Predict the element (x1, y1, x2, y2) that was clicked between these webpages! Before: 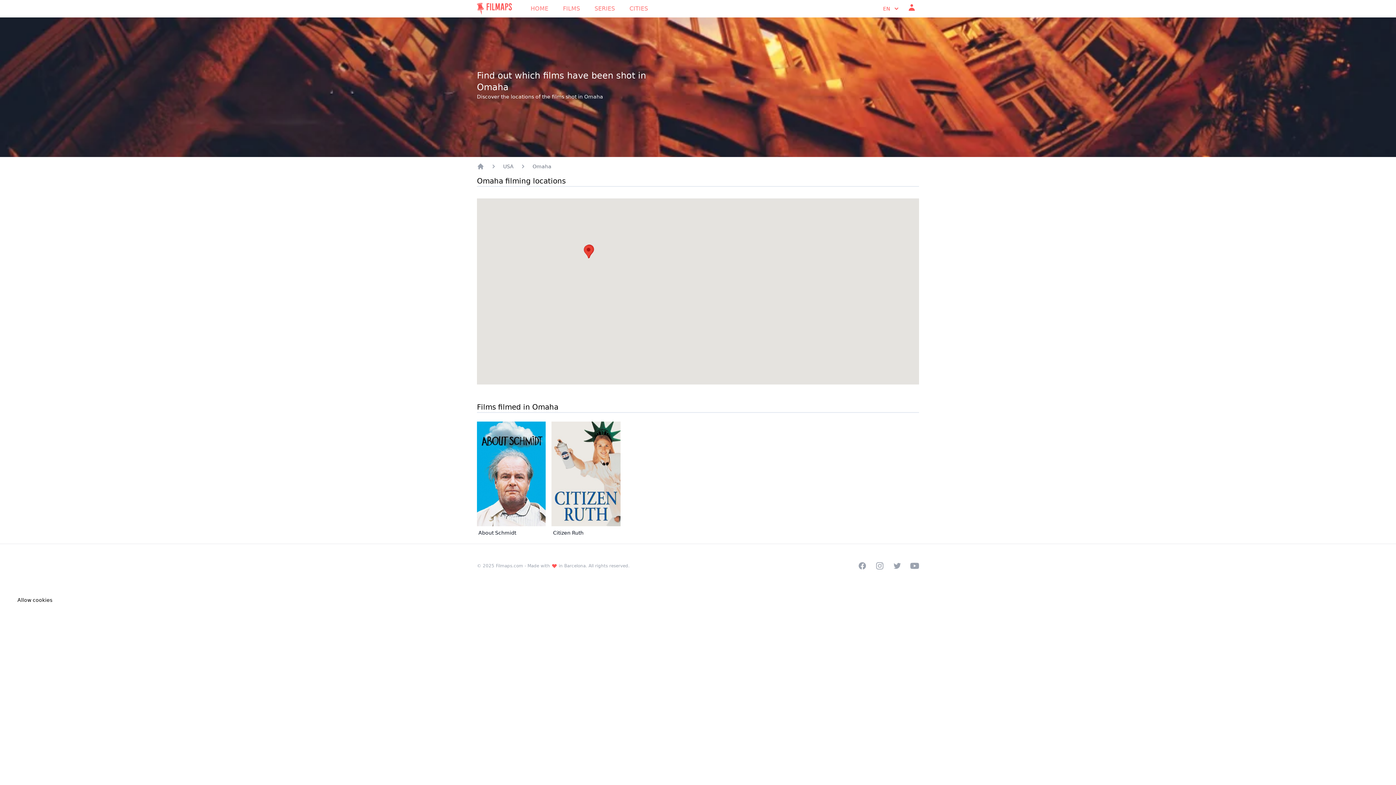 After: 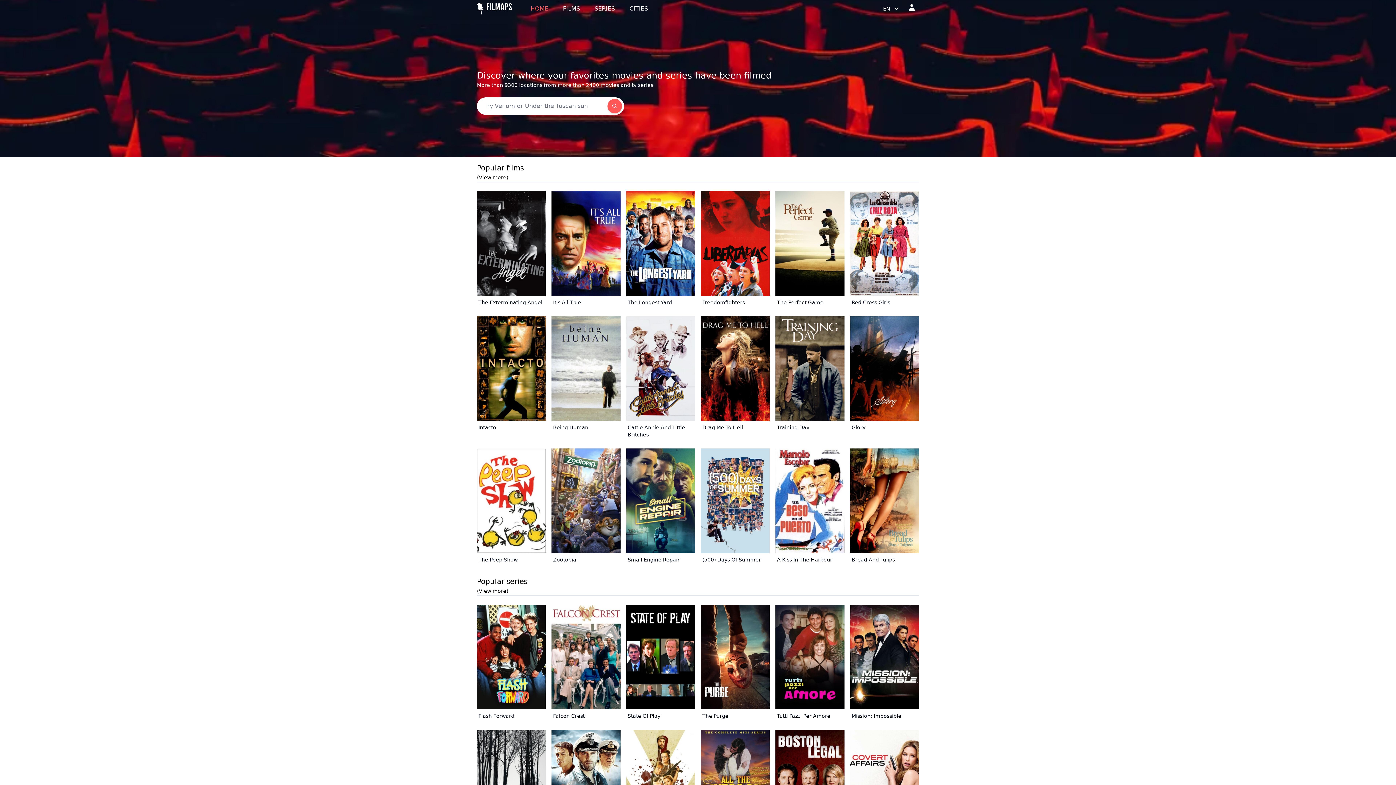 Action: label: app.common.home bbox: (477, 162, 484, 170)